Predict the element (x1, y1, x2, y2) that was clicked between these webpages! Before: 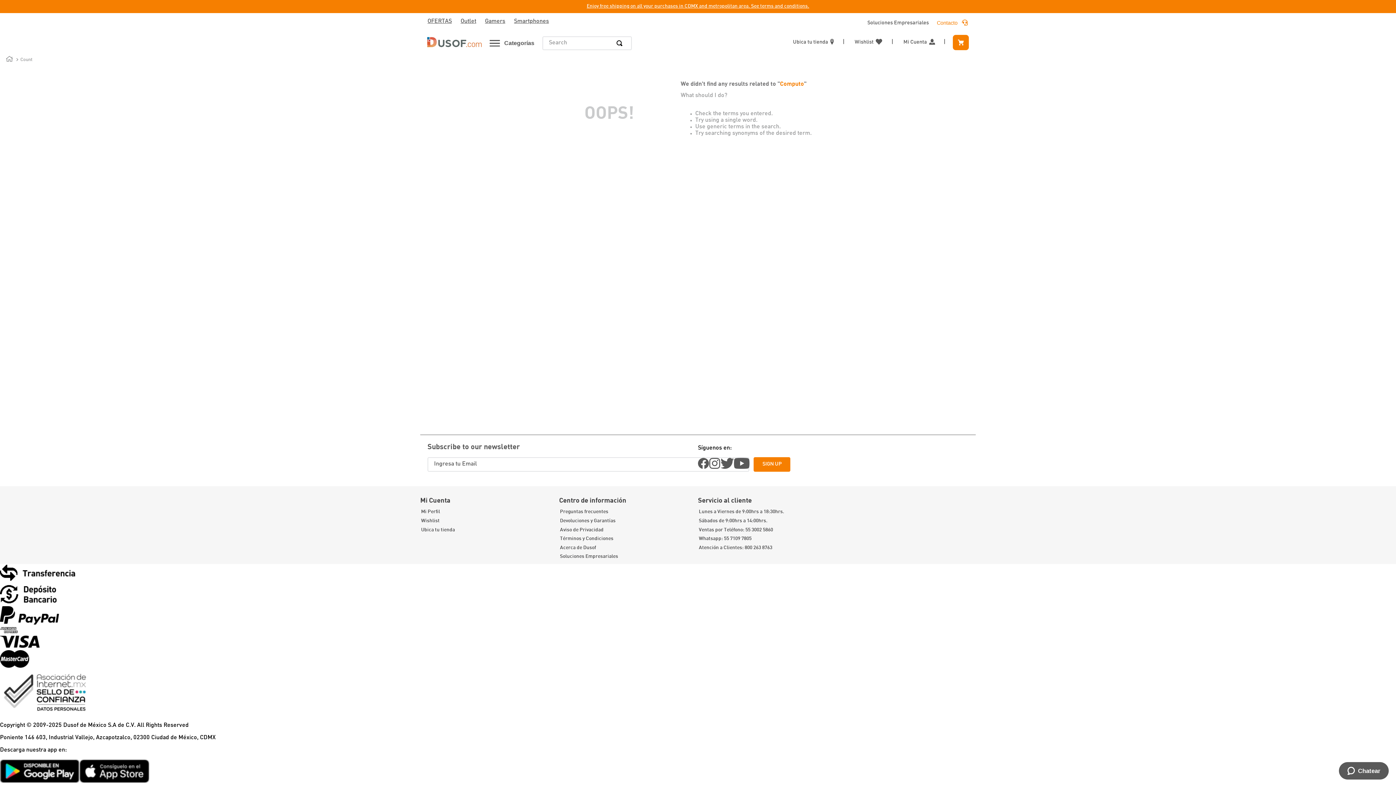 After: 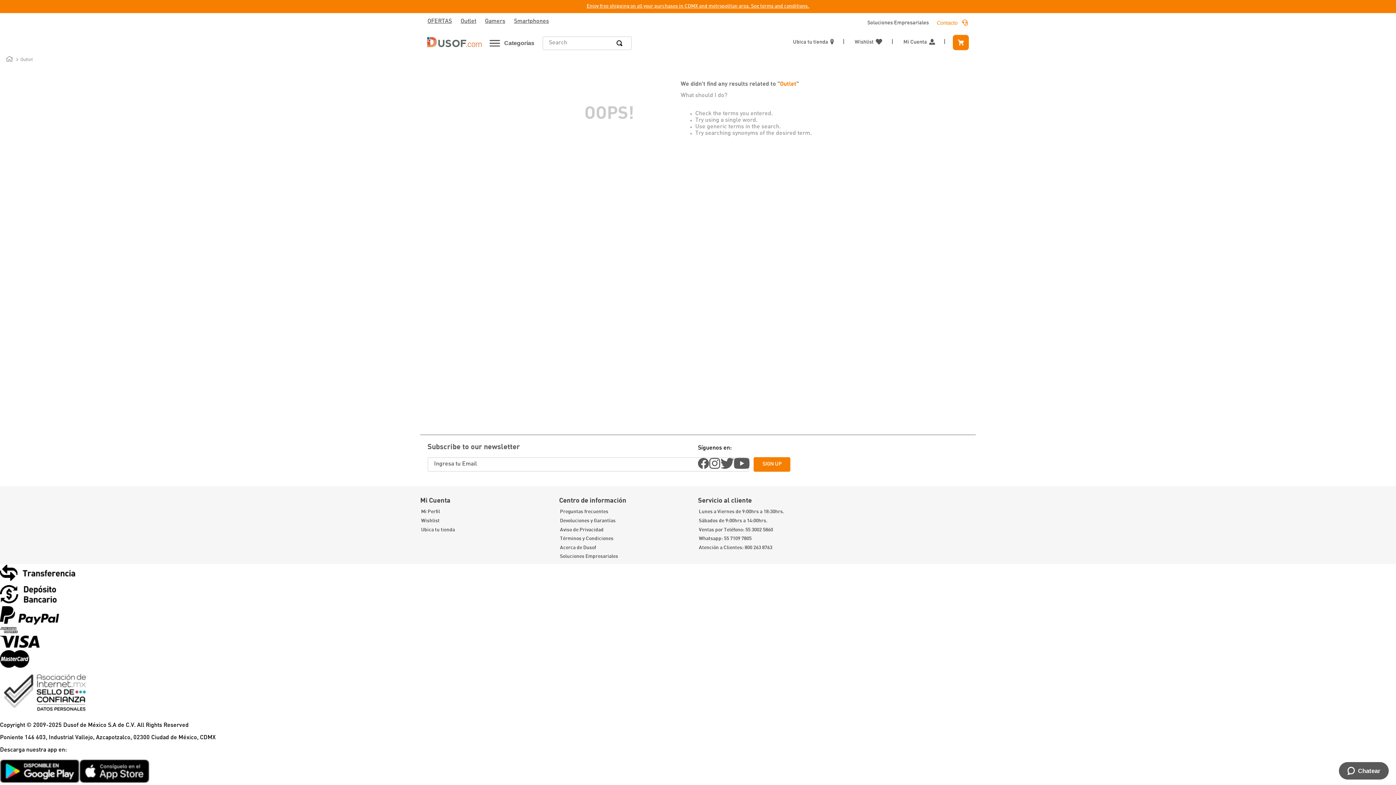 Action: label: Outlet bbox: (456, 14, 480, 28)